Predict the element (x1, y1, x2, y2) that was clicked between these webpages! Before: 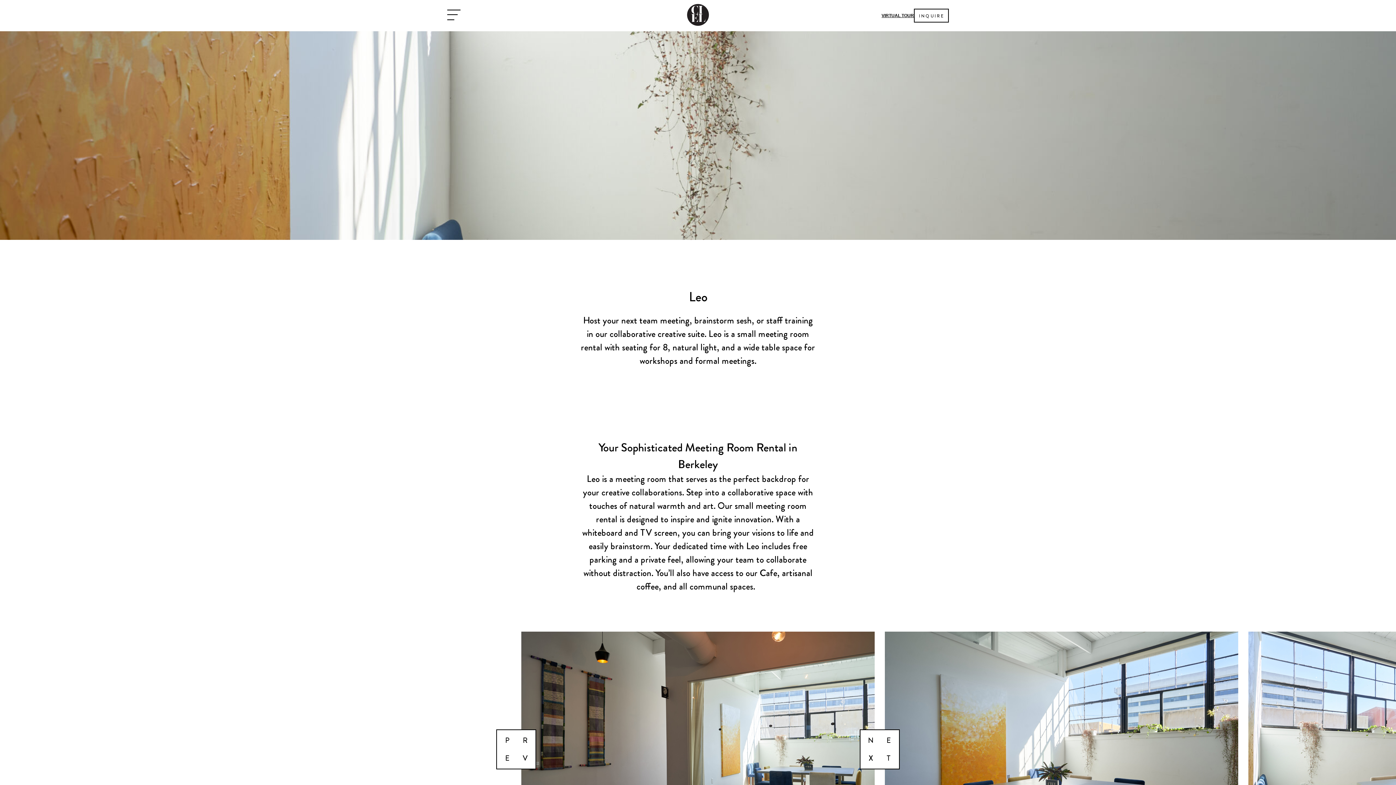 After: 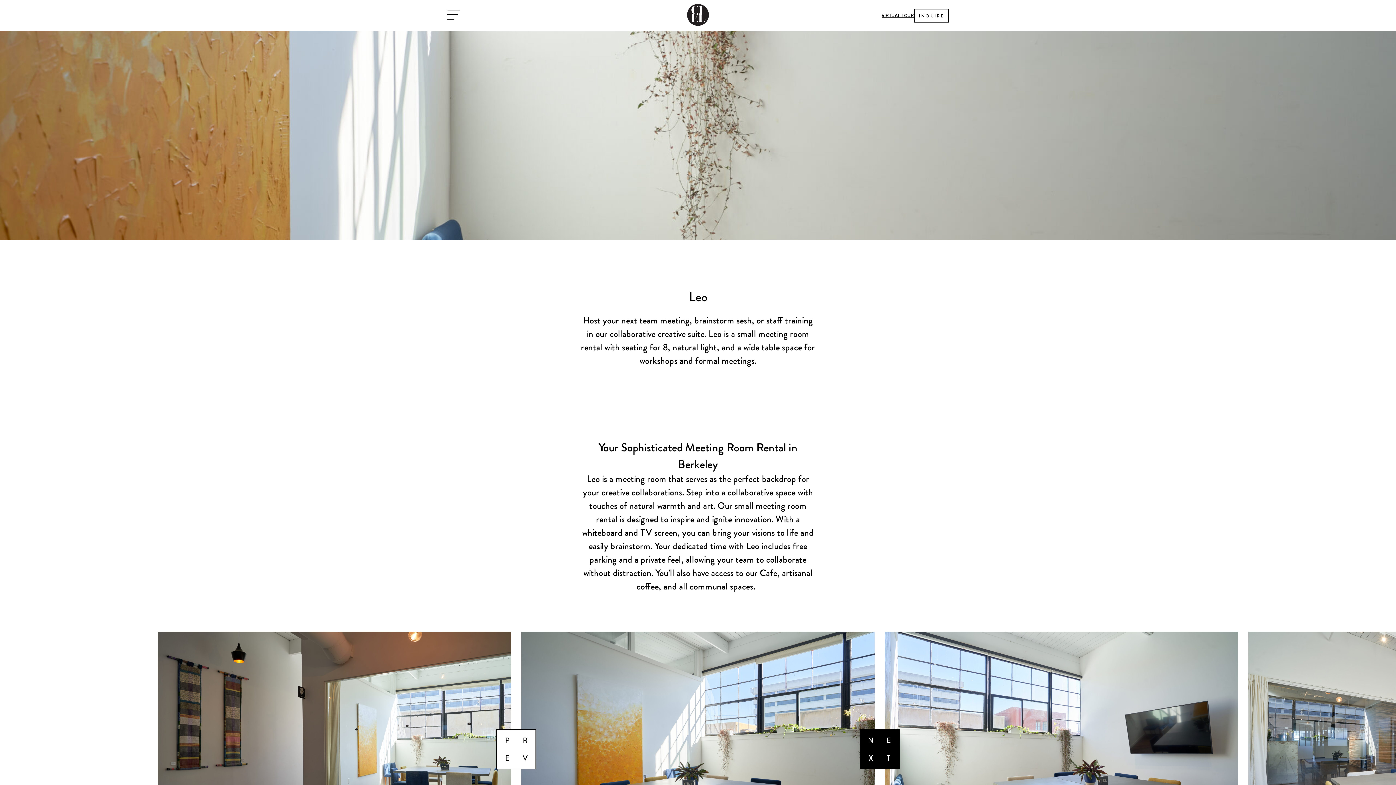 Action: label: N
E
X
T bbox: (860, 729, 900, 769)